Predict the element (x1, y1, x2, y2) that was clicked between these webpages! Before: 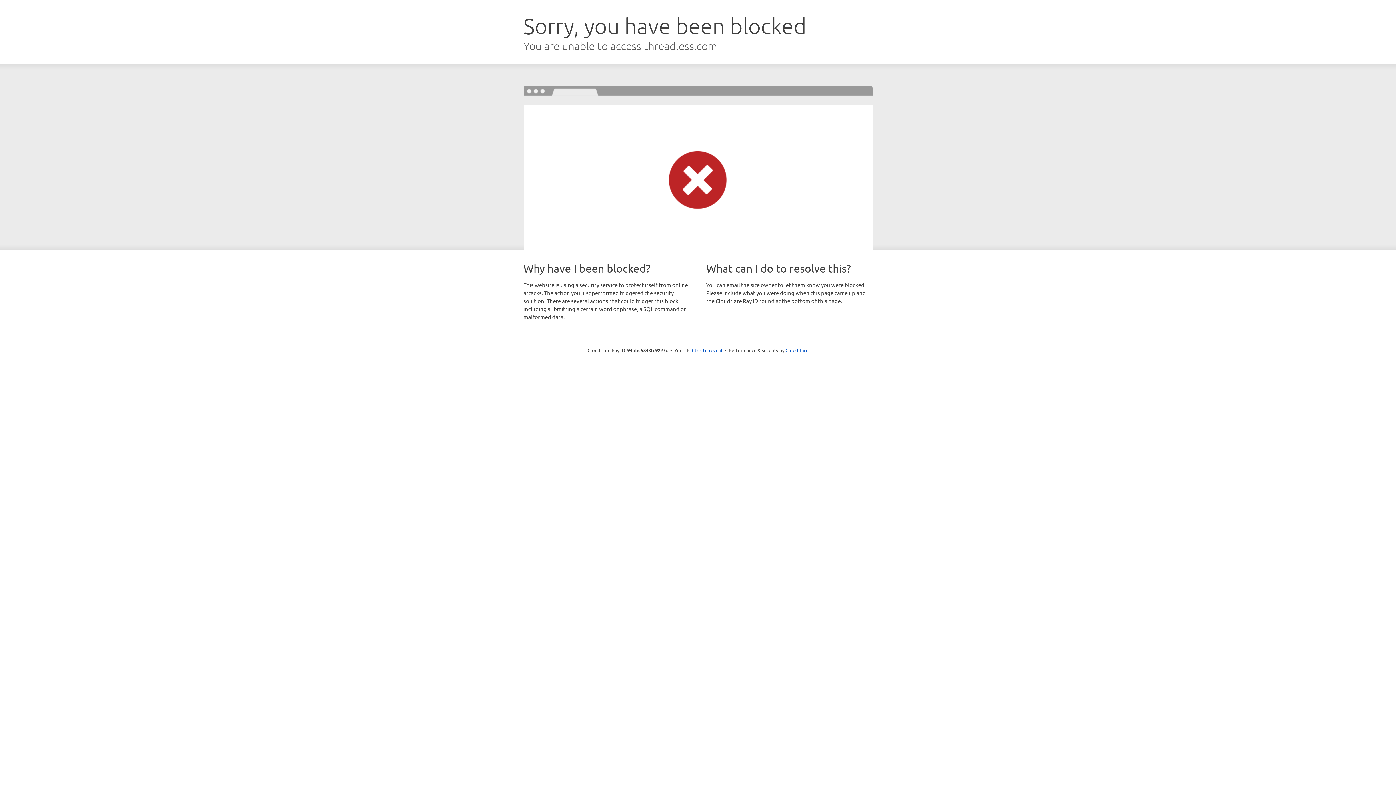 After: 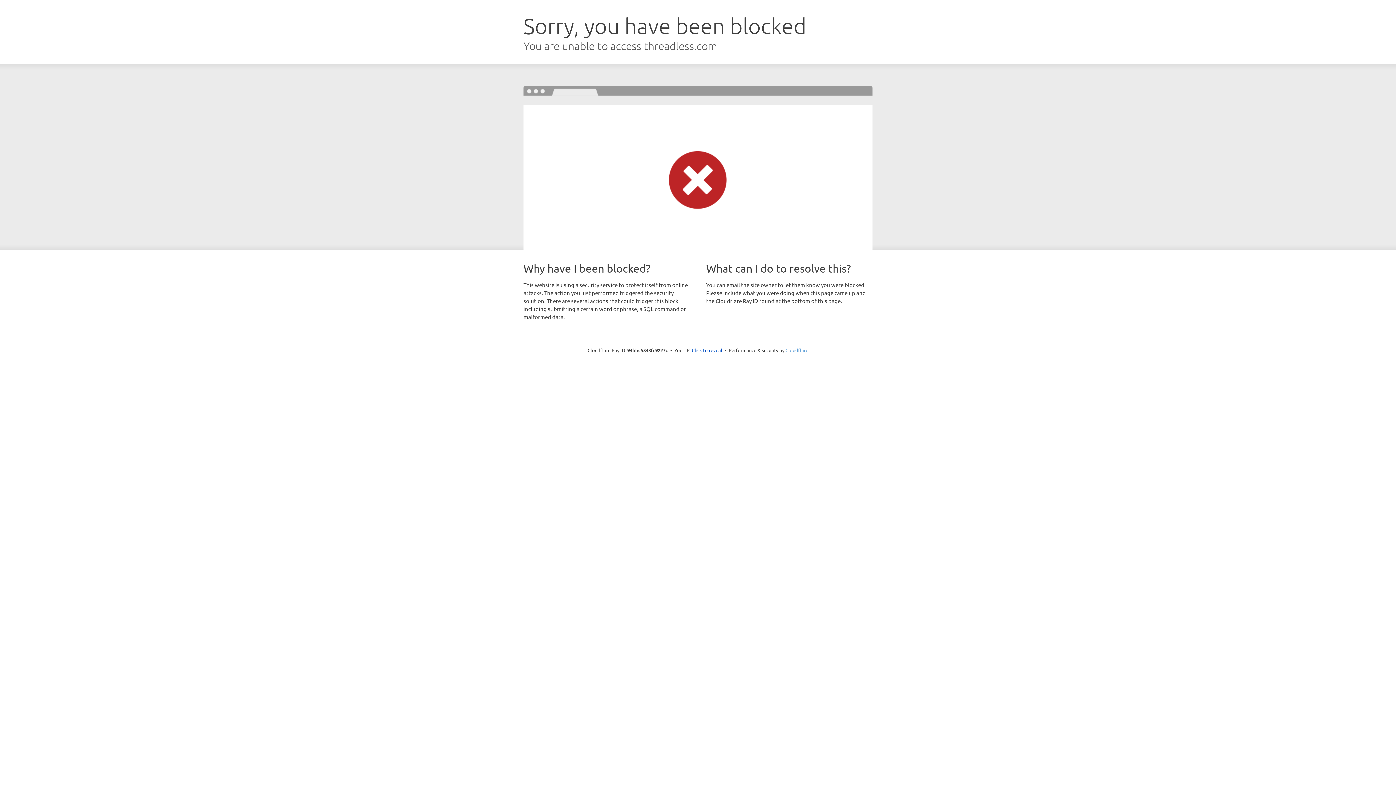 Action: bbox: (785, 347, 808, 353) label: Cloudflare